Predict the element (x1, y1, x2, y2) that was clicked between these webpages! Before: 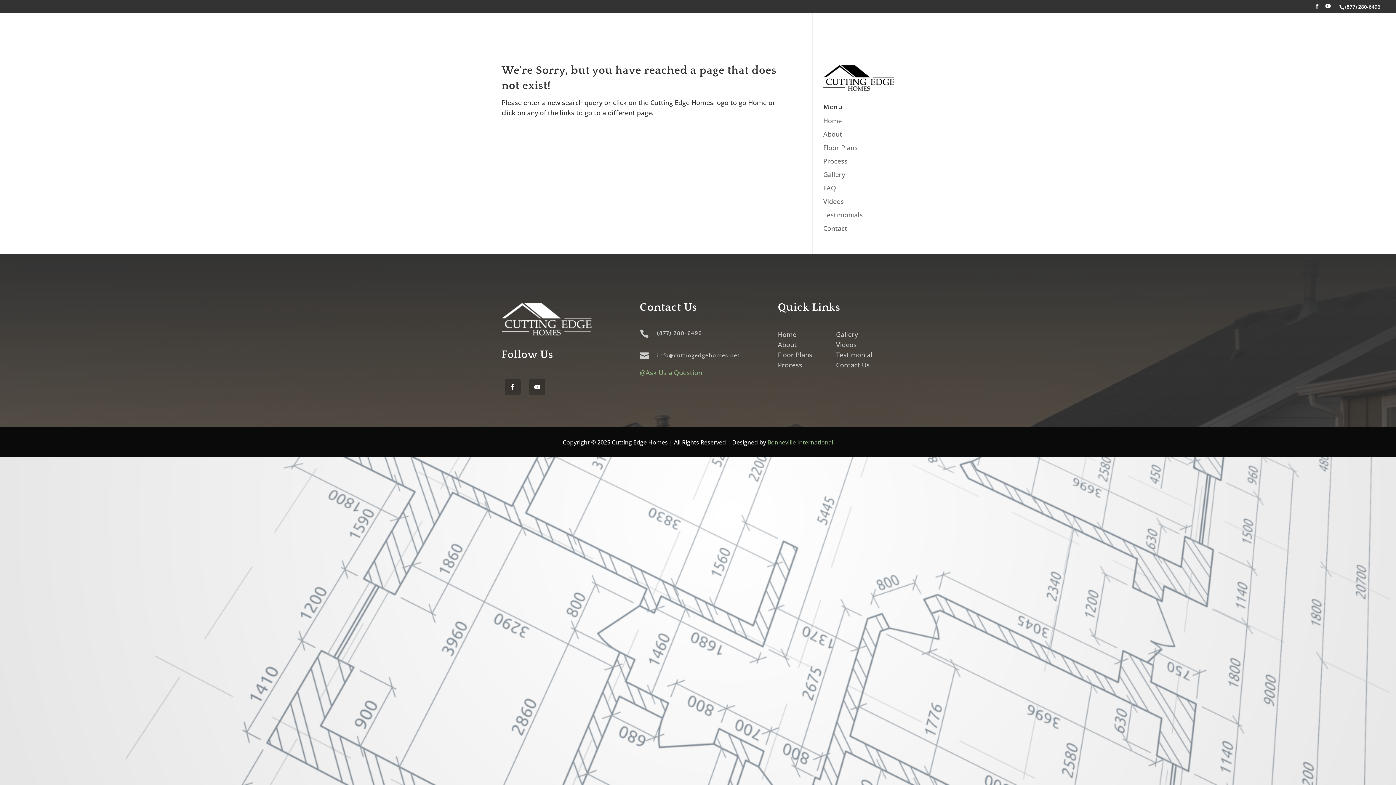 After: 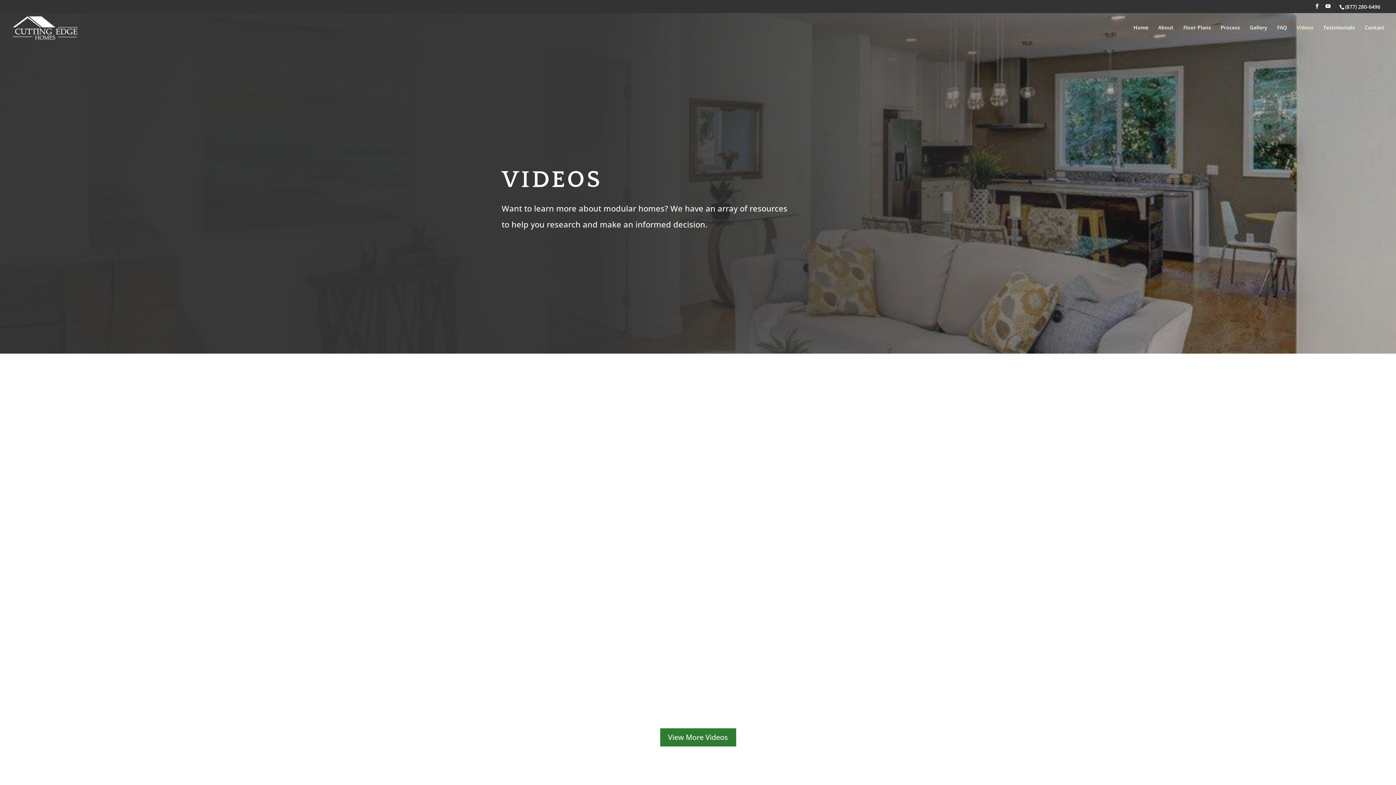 Action: label: Videos bbox: (823, 197, 844, 205)